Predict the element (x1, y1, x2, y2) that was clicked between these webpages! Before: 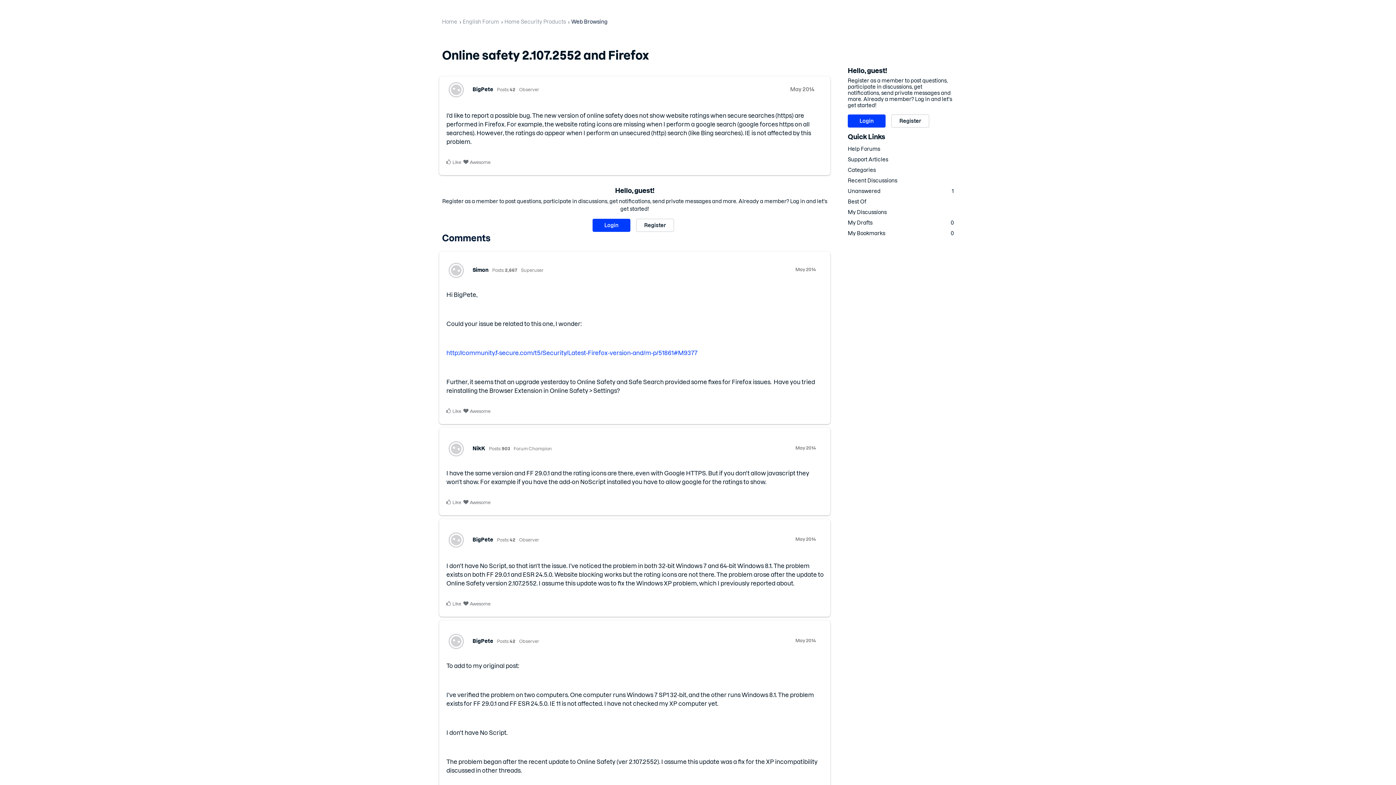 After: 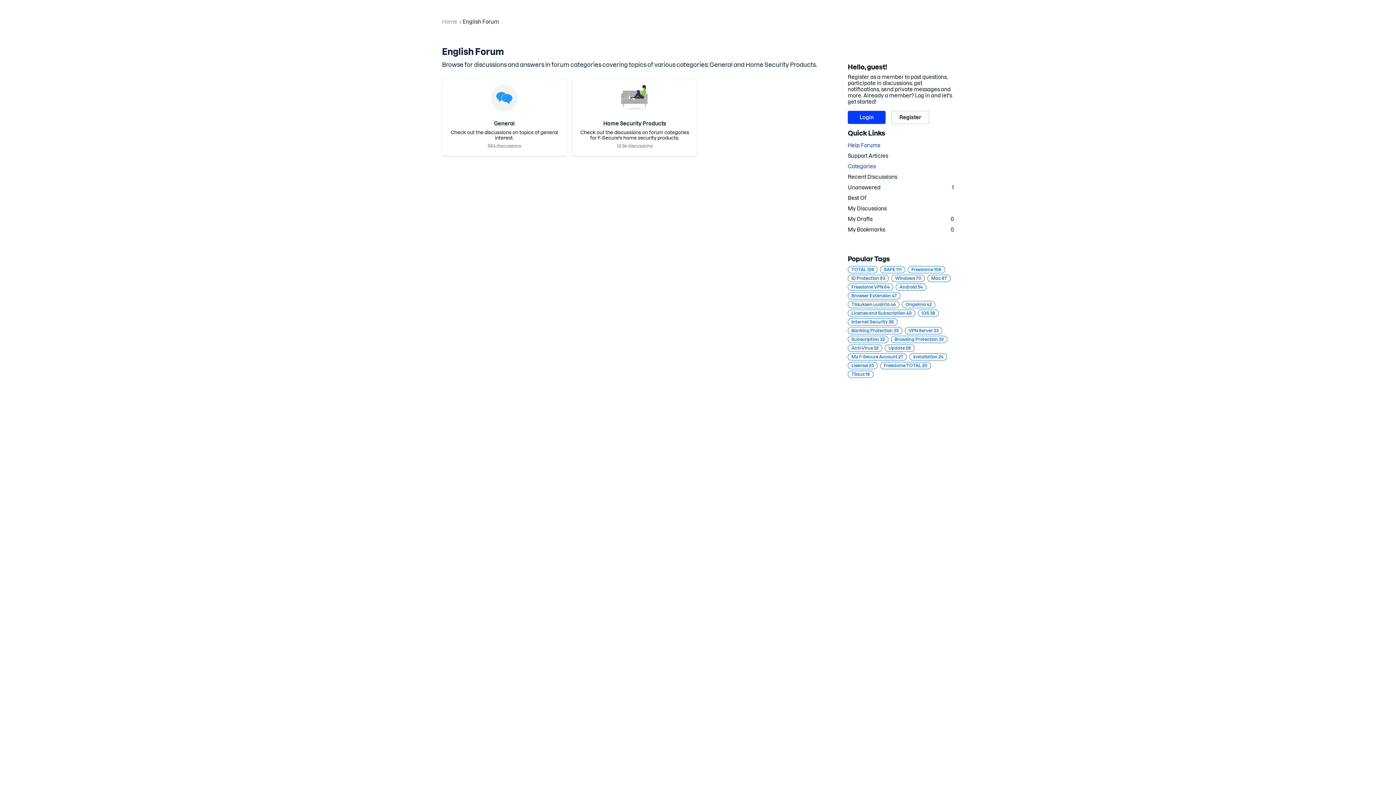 Action: label: Categories bbox: (848, 165, 954, 175)